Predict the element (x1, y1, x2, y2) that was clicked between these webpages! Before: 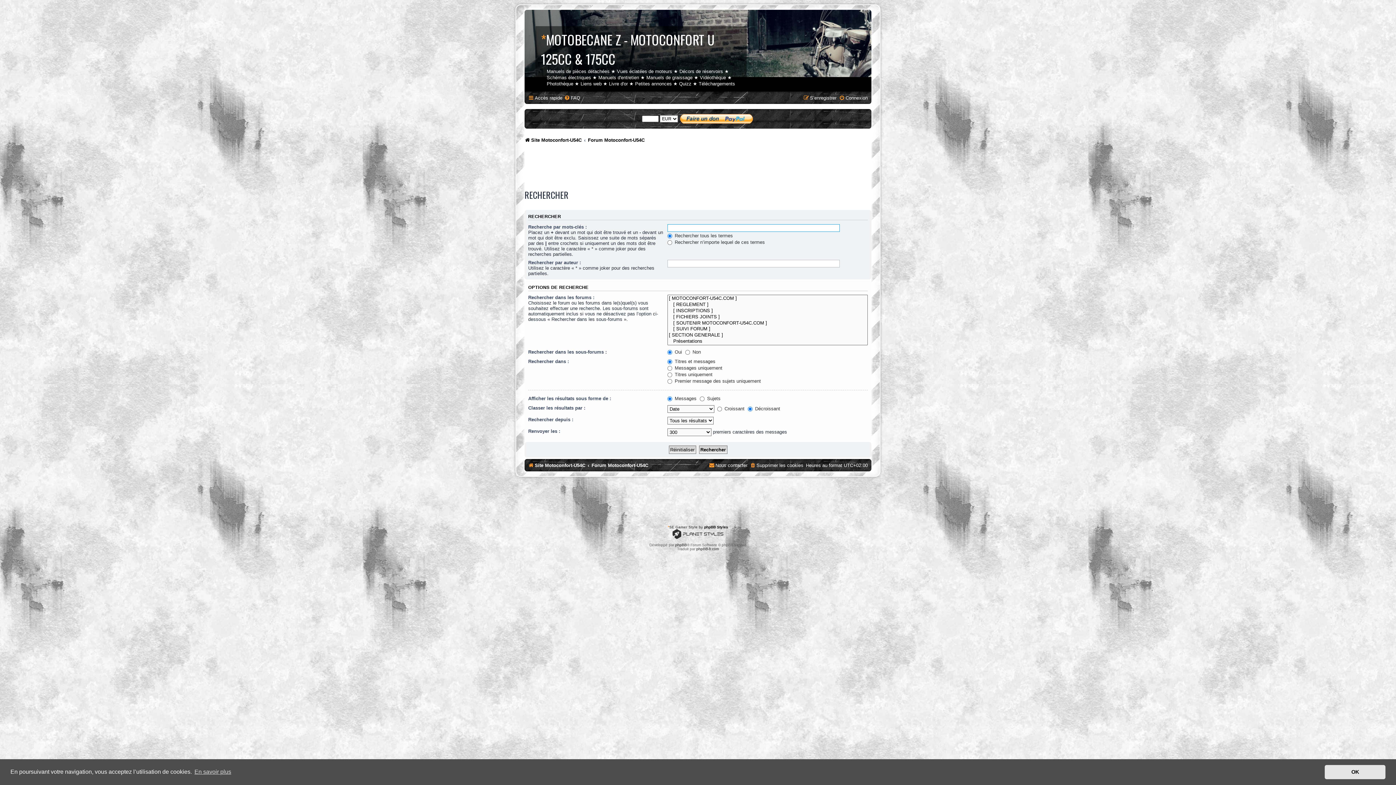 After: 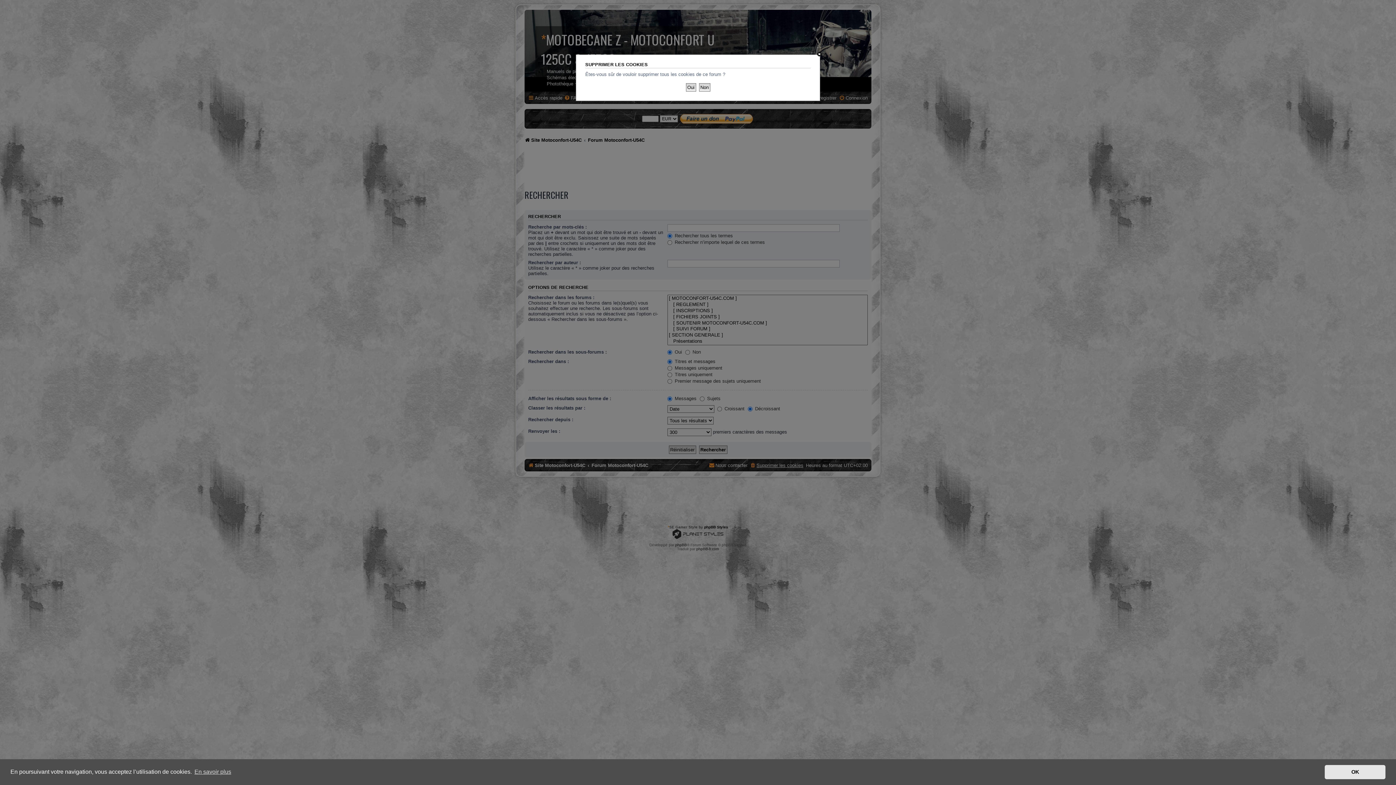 Action: bbox: (750, 460, 803, 470) label: Supprimer les cookies